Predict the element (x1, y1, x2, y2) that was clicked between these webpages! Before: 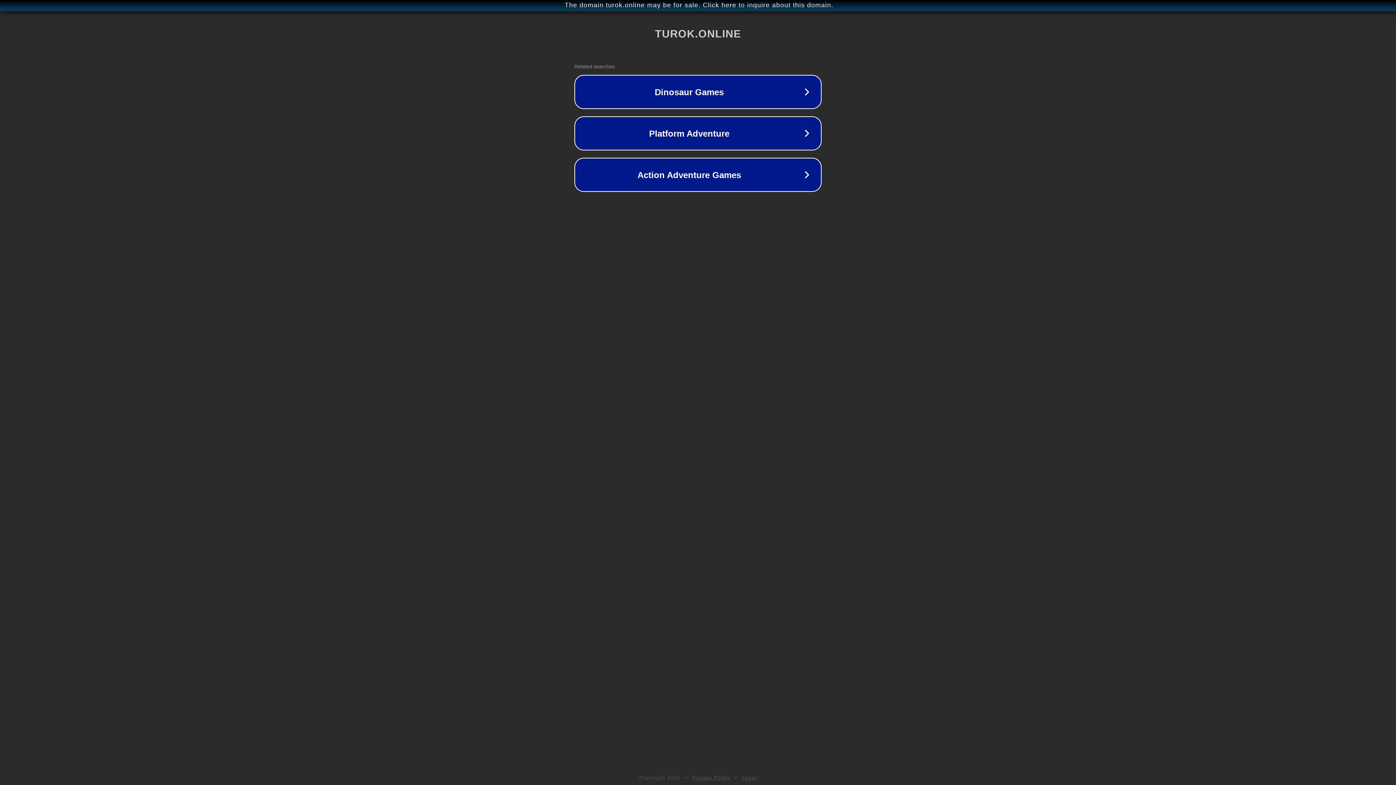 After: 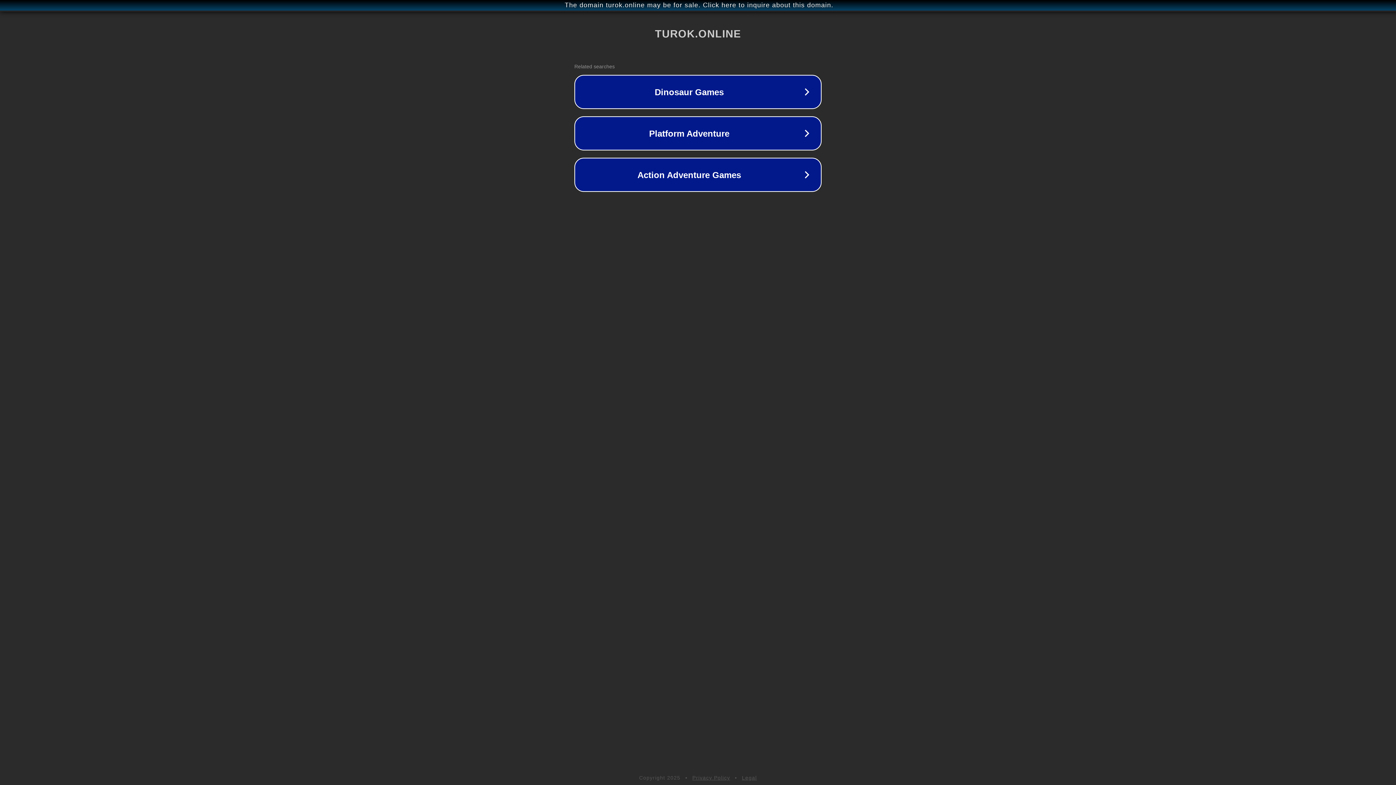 Action: label: Legal bbox: (742, 775, 757, 781)